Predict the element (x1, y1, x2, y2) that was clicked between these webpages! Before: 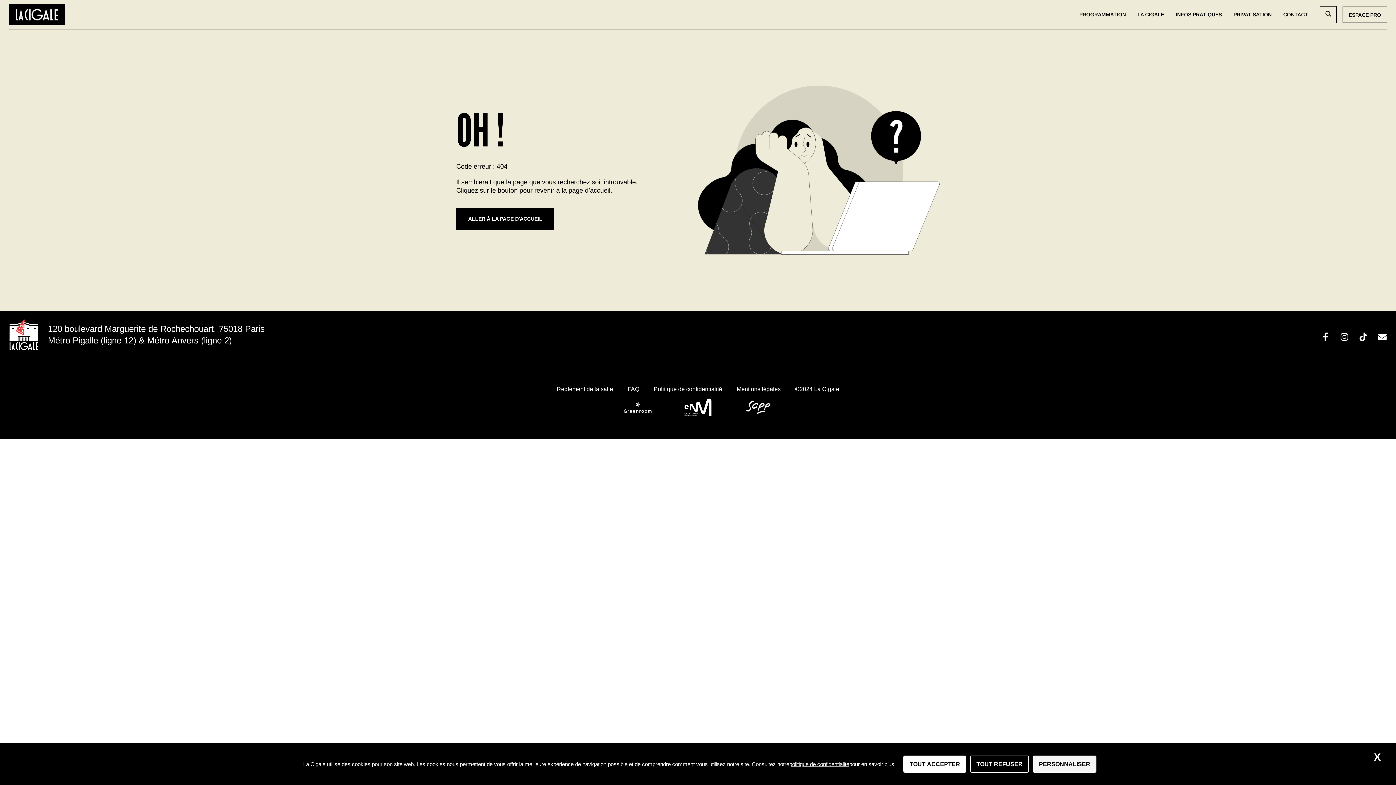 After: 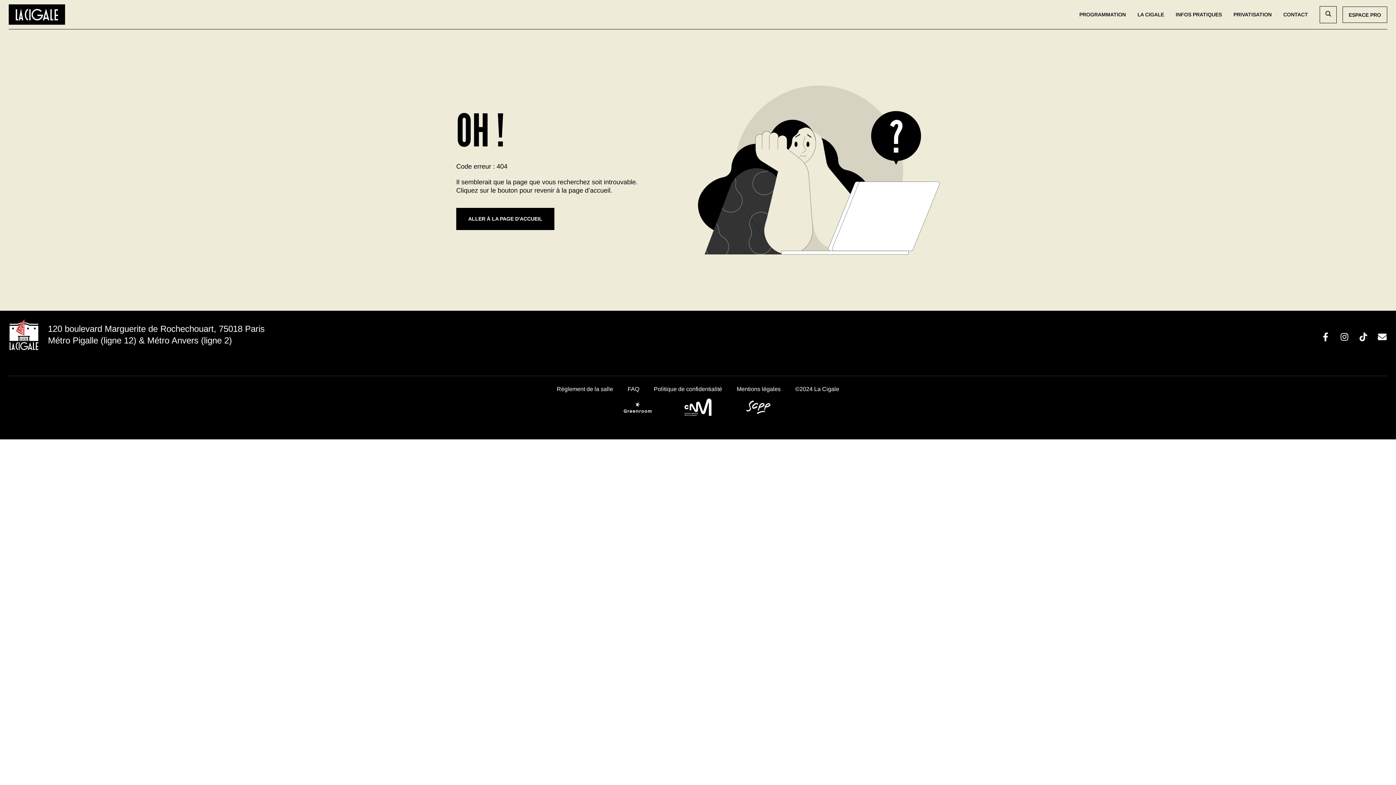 Action: label: Cookies : Tout accepter bbox: (903, 756, 966, 773)